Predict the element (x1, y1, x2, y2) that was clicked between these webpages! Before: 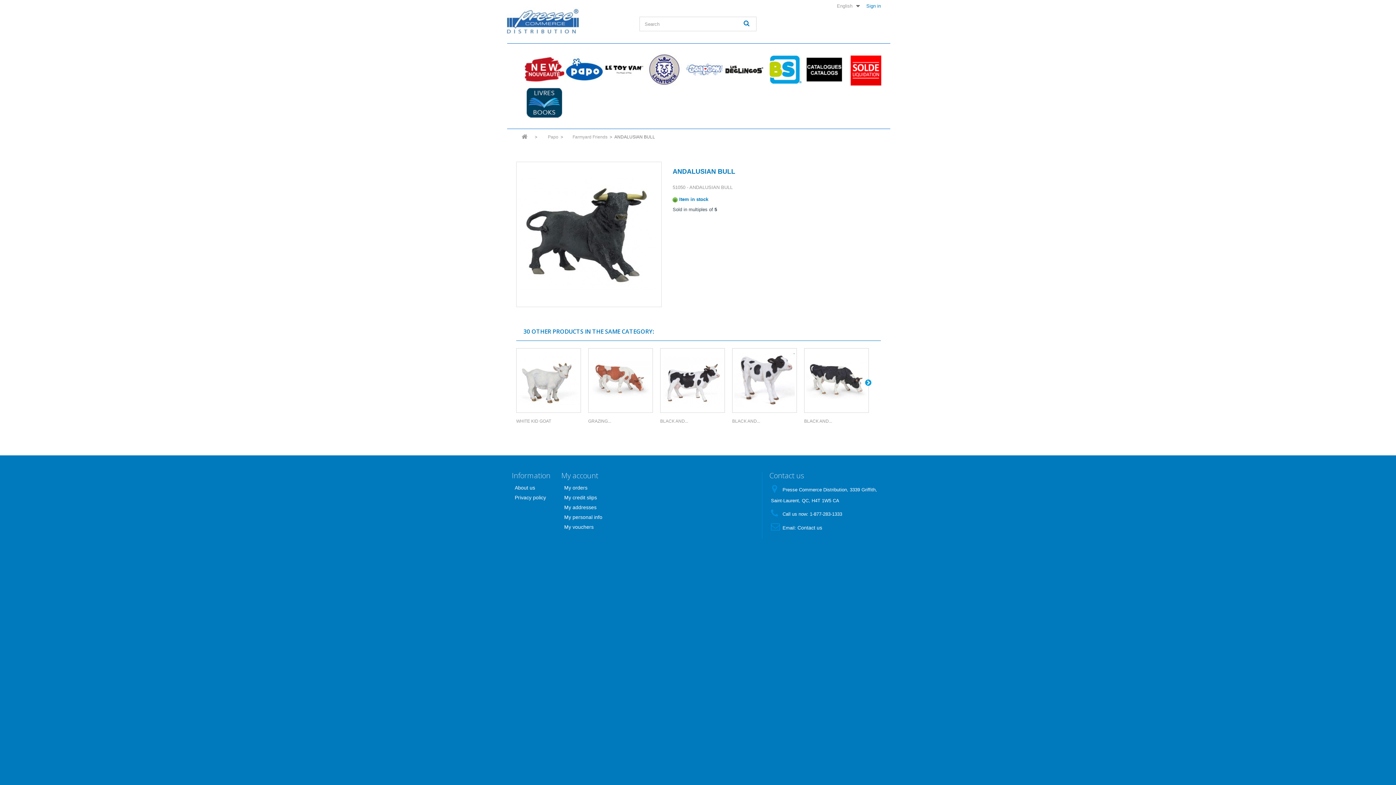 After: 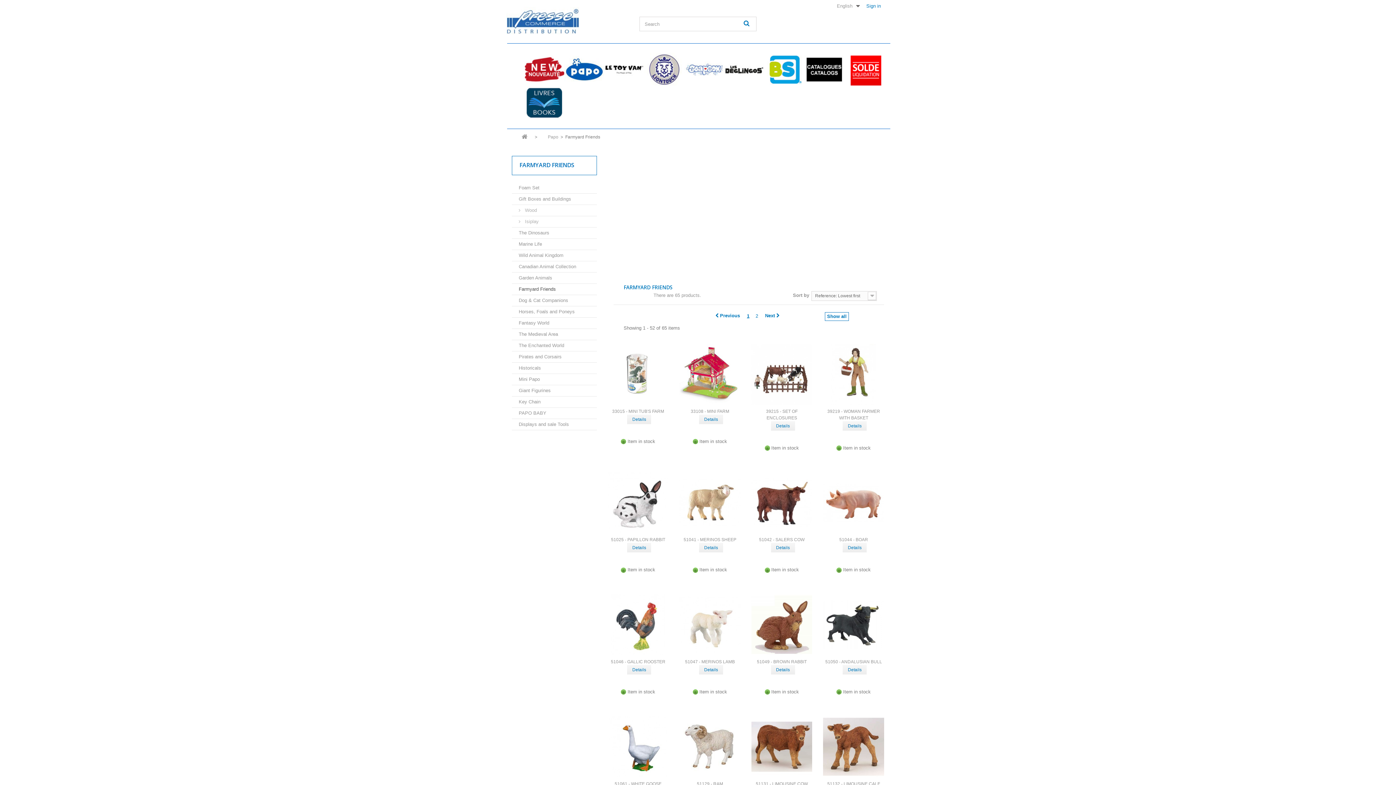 Action: label: Farmyard Friends bbox: (565, 133, 607, 140)